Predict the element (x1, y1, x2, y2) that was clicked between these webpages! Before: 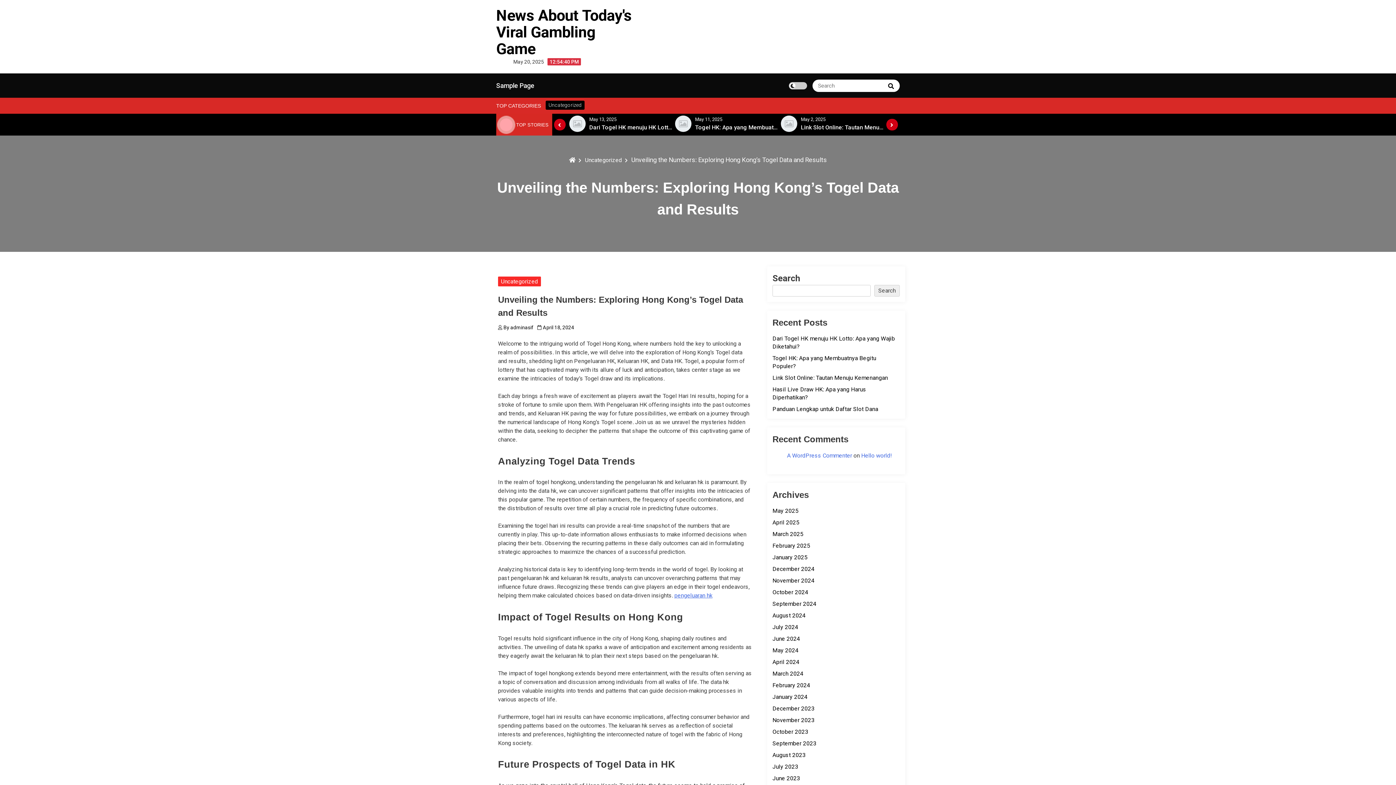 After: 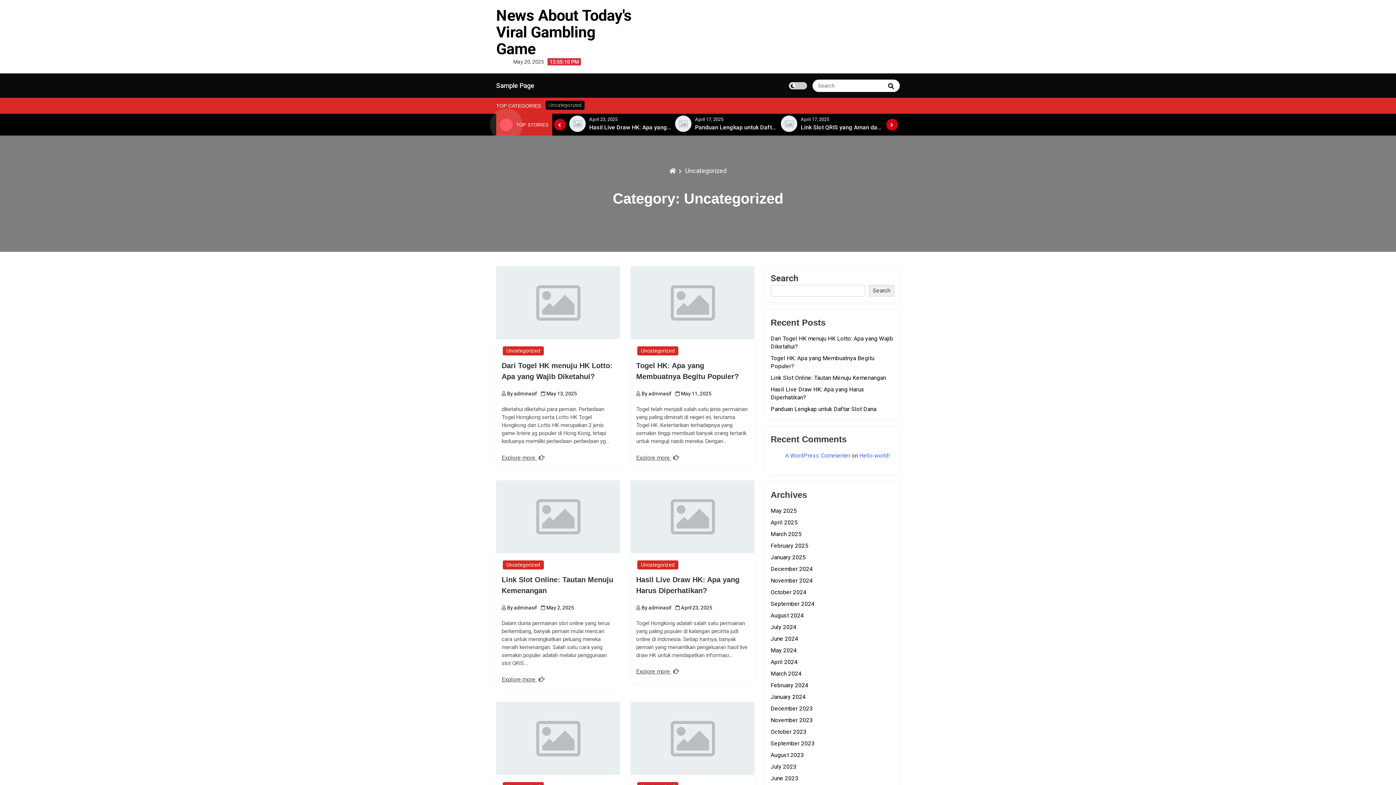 Action: bbox: (545, 100, 584, 109) label: Uncategorized